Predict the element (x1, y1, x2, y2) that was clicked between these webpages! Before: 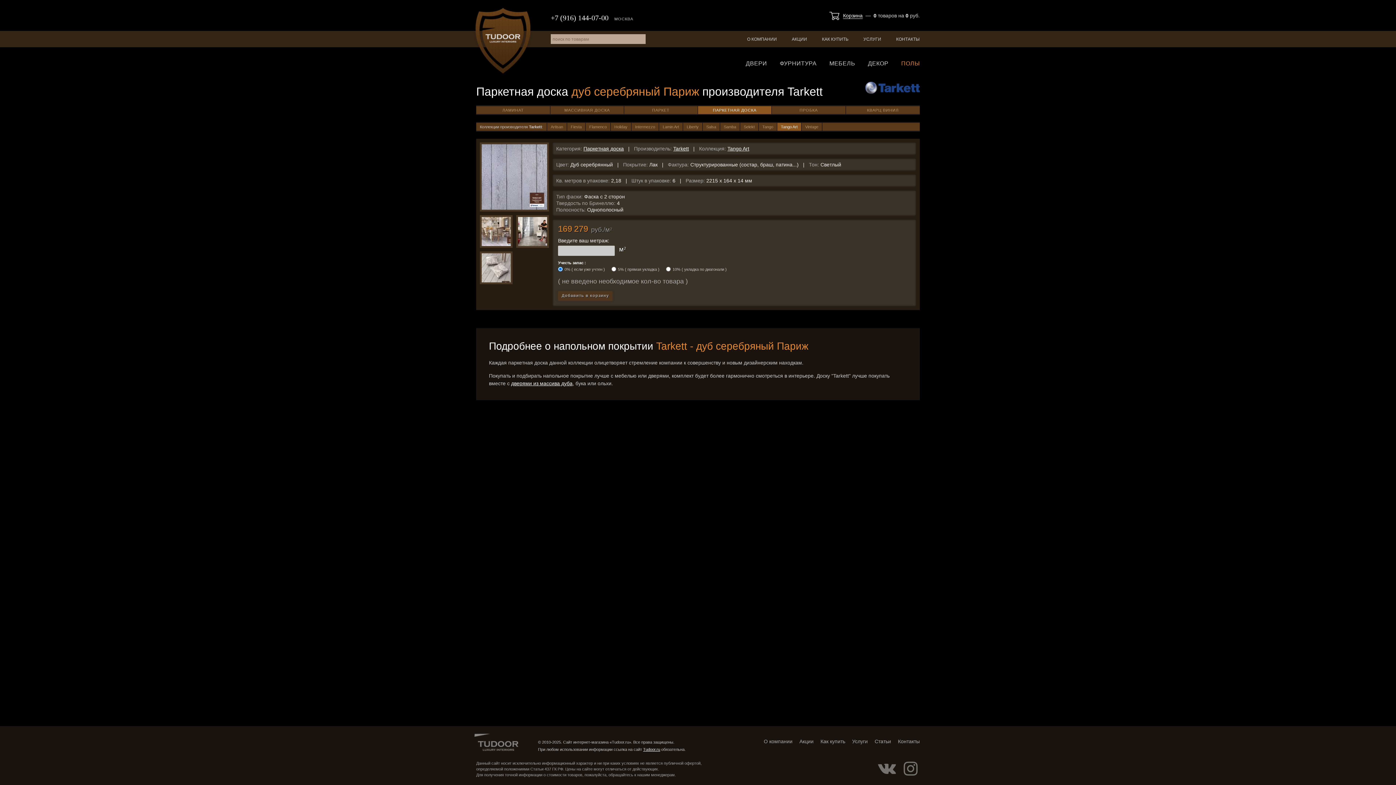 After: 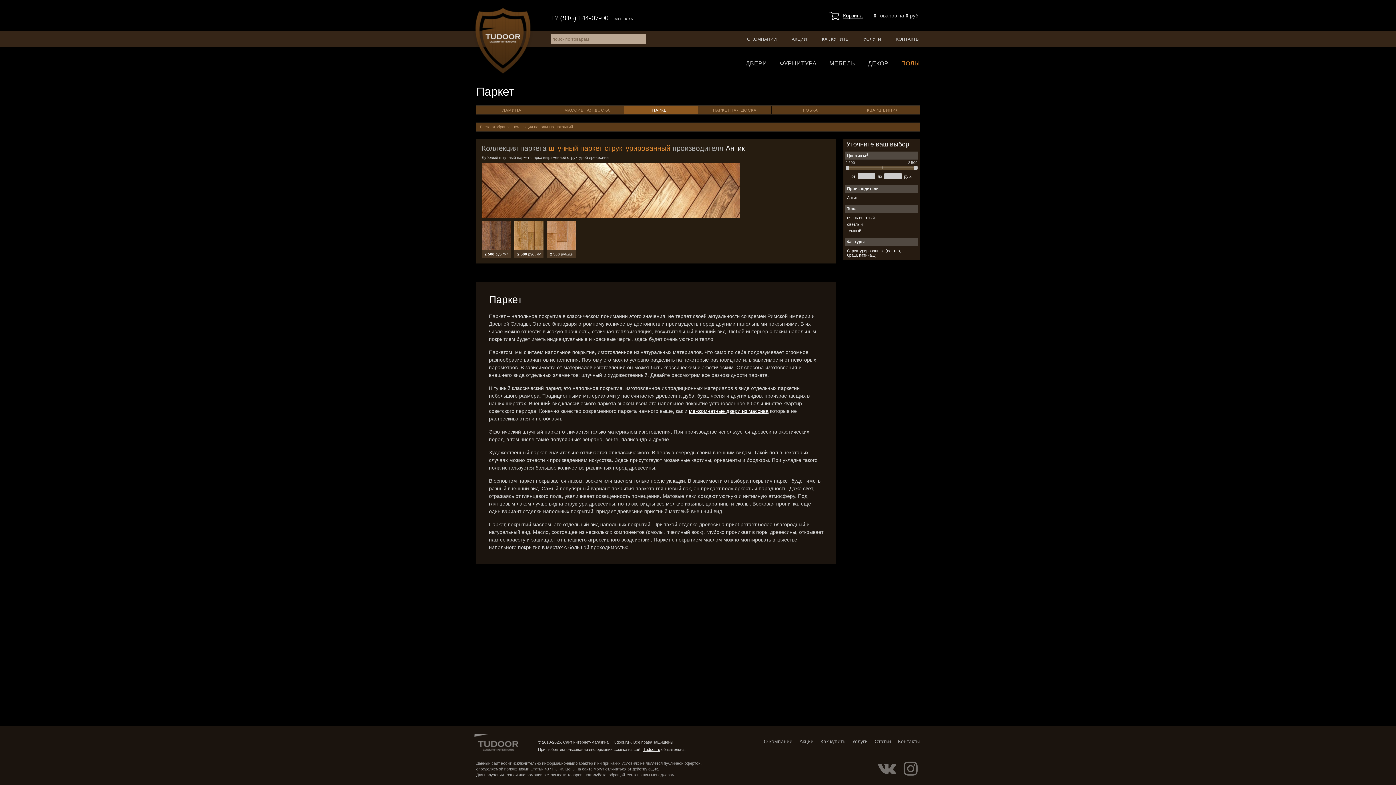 Action: bbox: (624, 105, 697, 114) label: ПАРКЕТ